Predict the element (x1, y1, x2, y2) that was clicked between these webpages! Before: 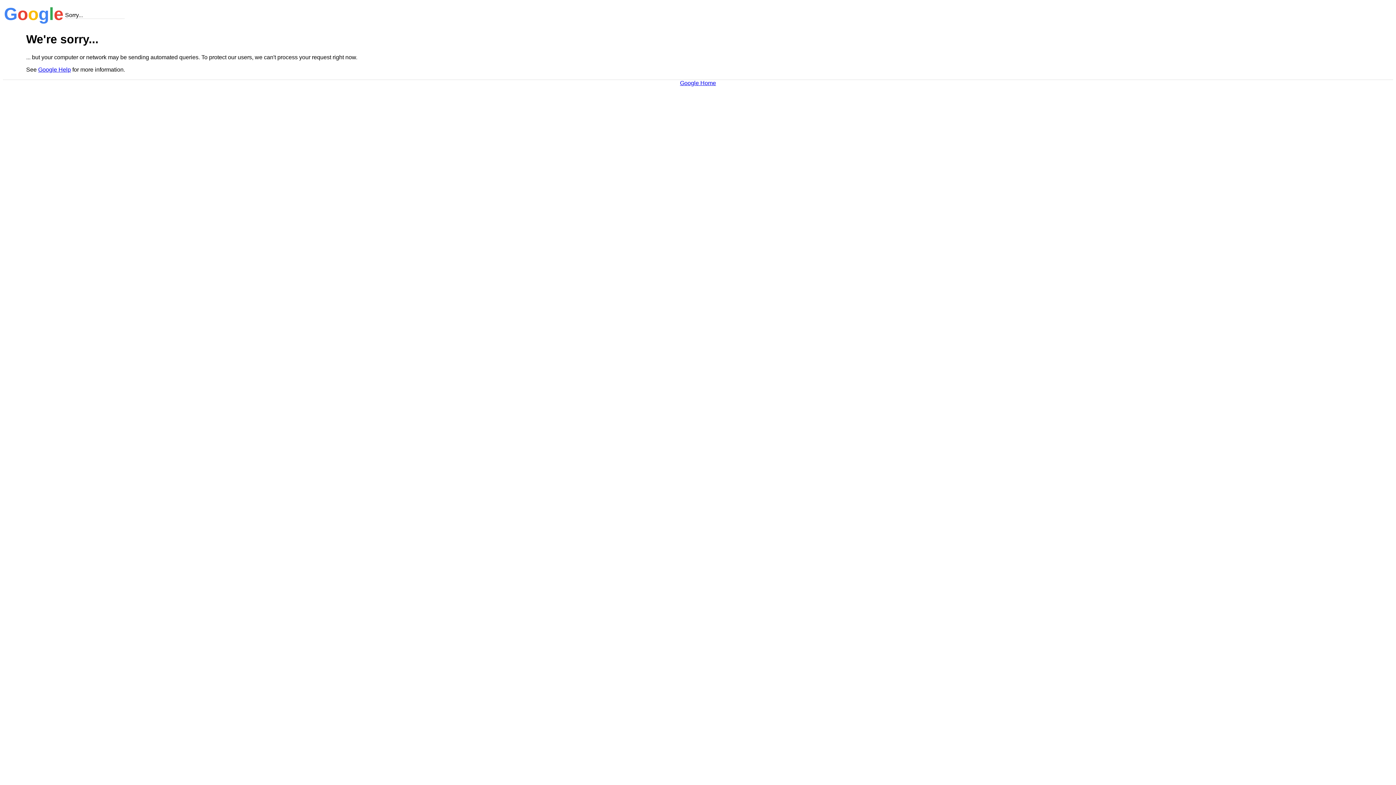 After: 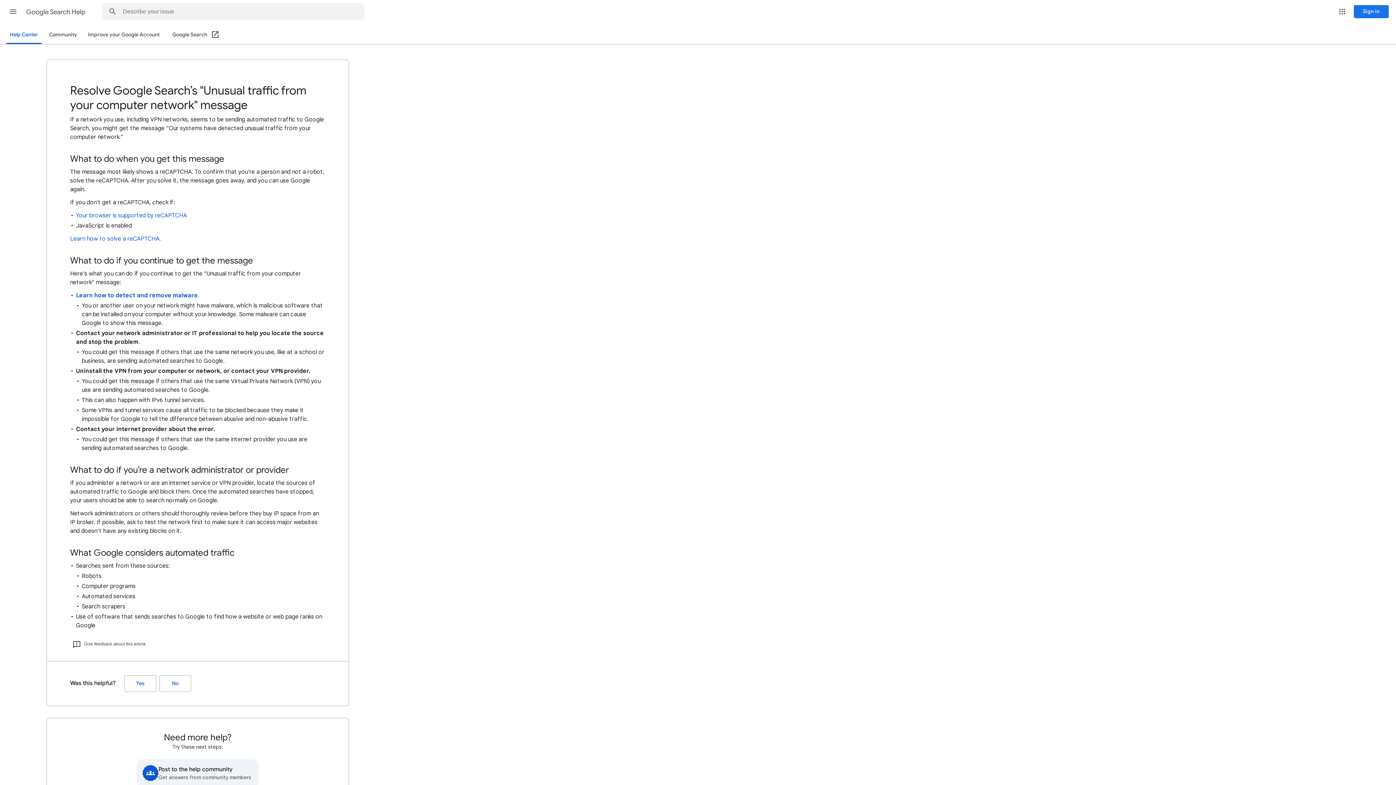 Action: label: Google Help bbox: (38, 66, 70, 72)